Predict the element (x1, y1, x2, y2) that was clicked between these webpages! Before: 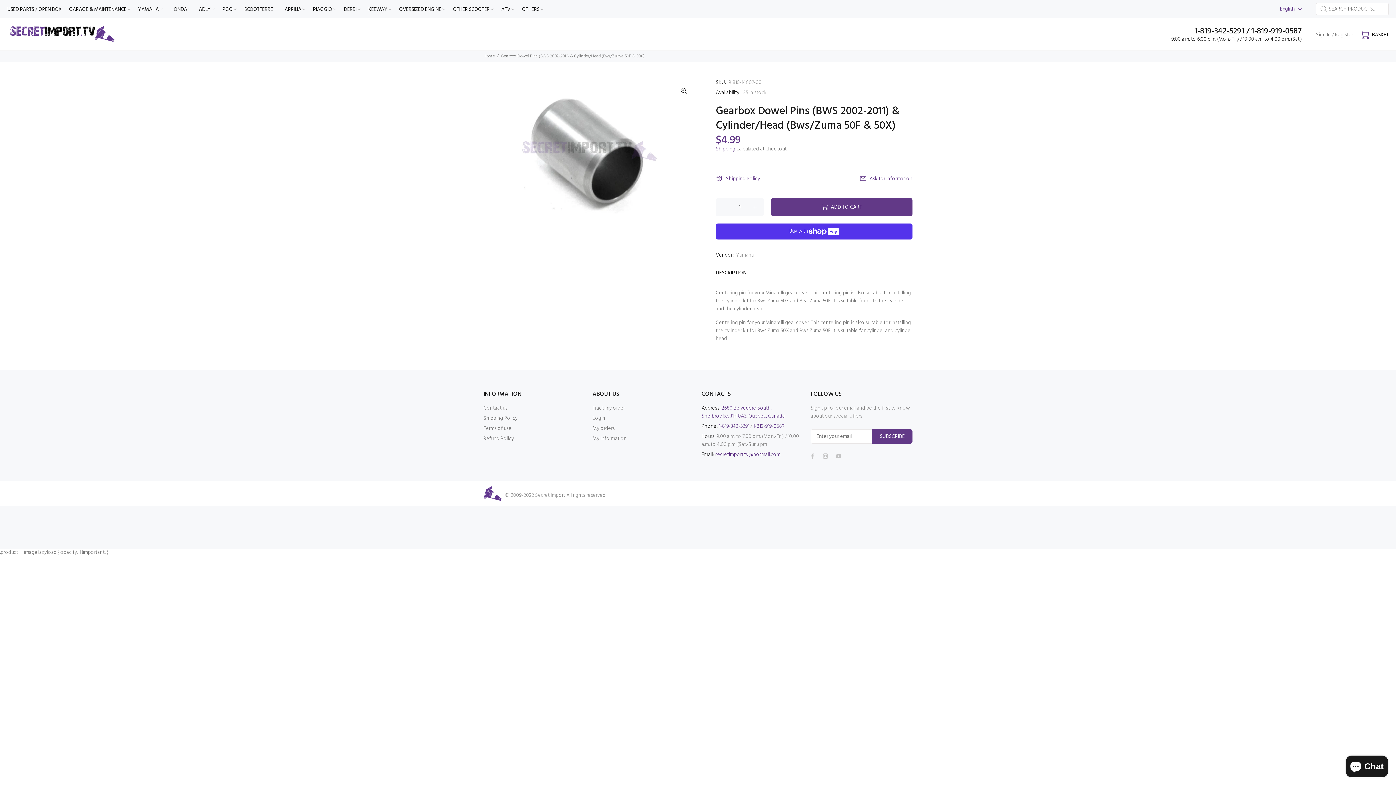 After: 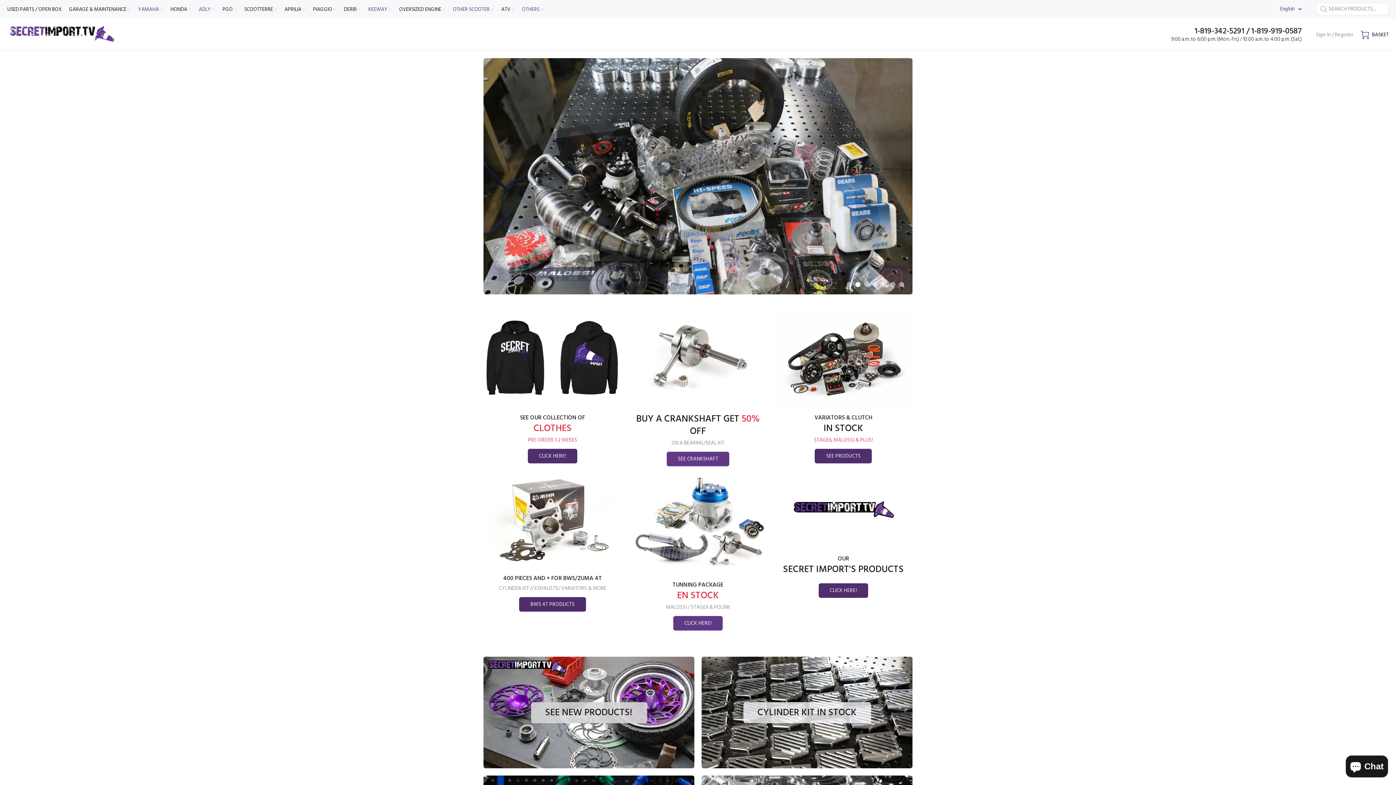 Action: bbox: (449, 0, 497, 18) label: OTHER SCOOTER